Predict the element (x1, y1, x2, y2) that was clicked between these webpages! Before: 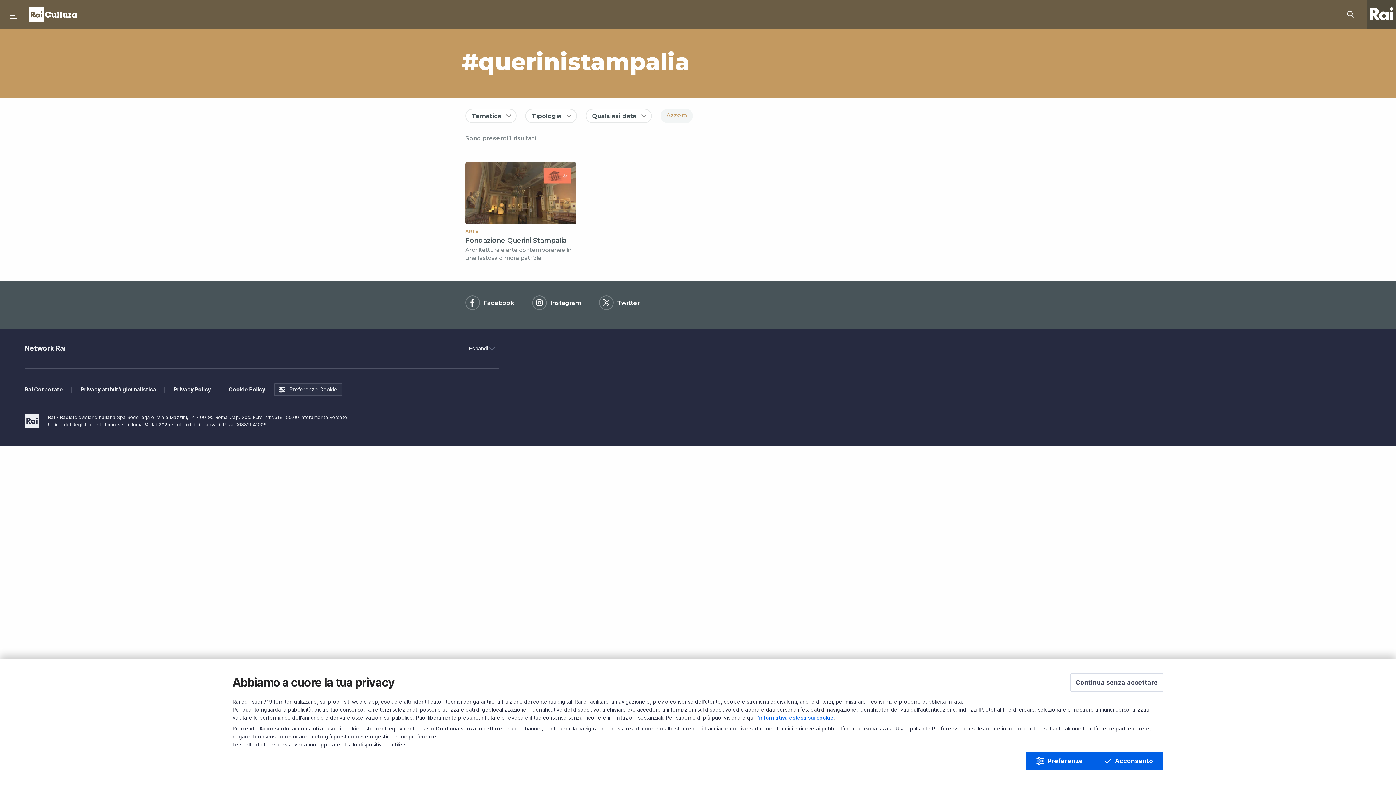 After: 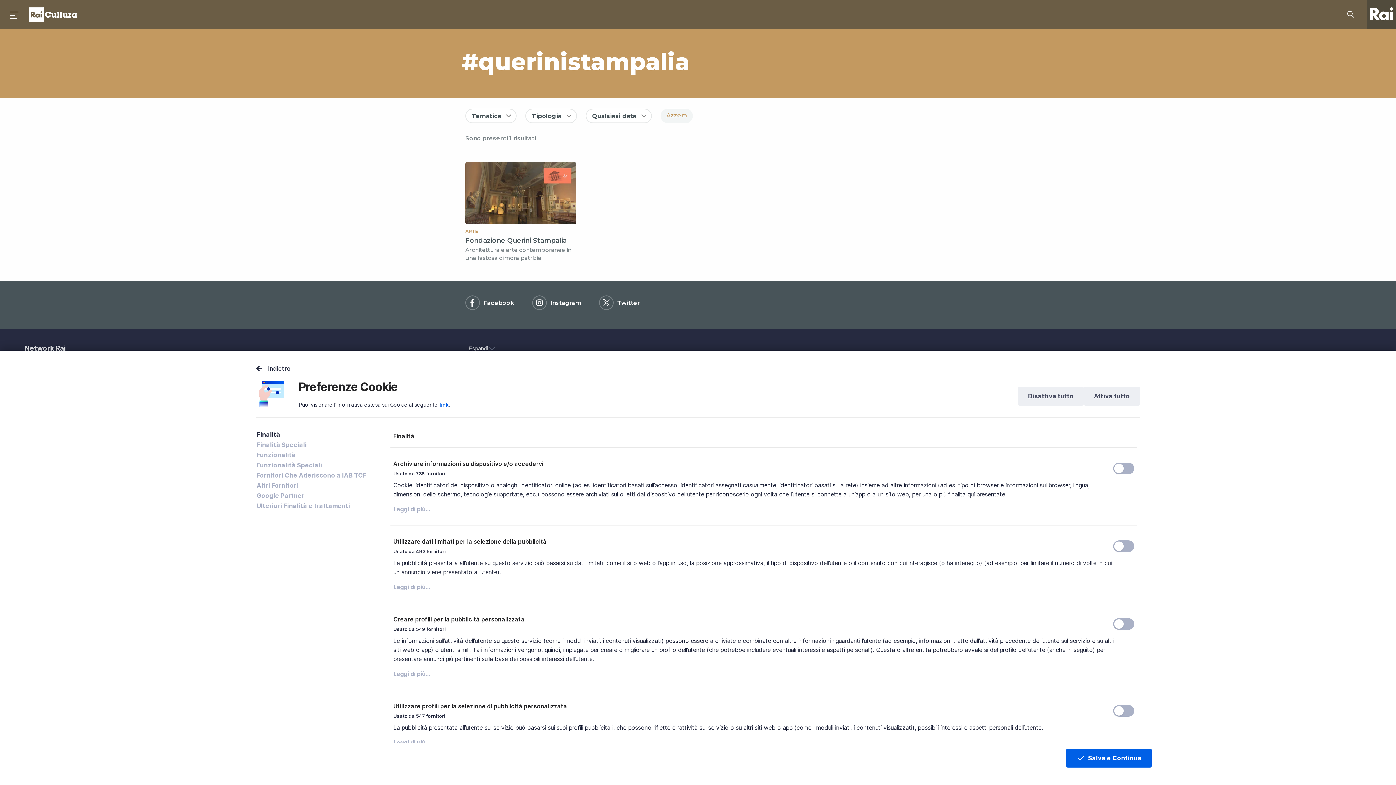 Action: bbox: (1026, 752, 1093, 770) label: Preferenze